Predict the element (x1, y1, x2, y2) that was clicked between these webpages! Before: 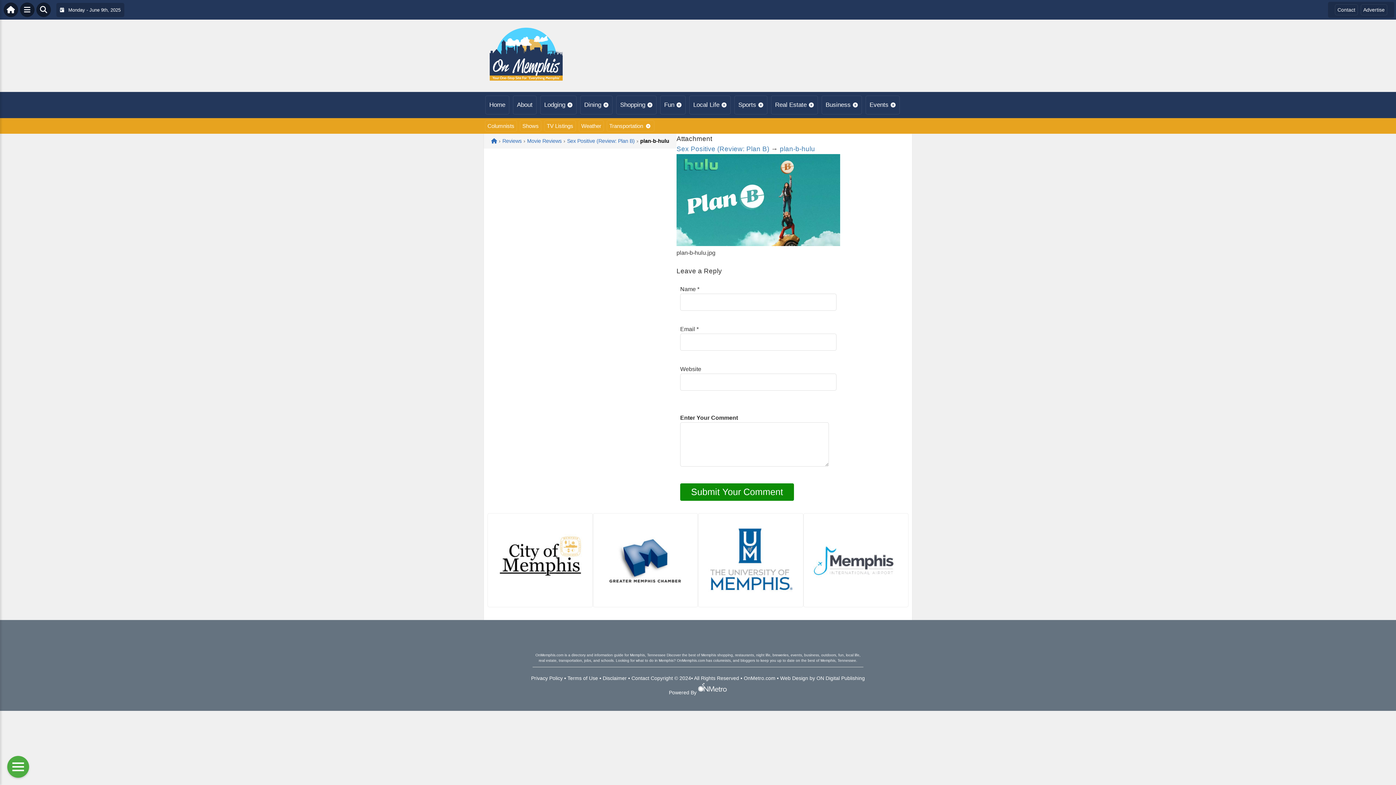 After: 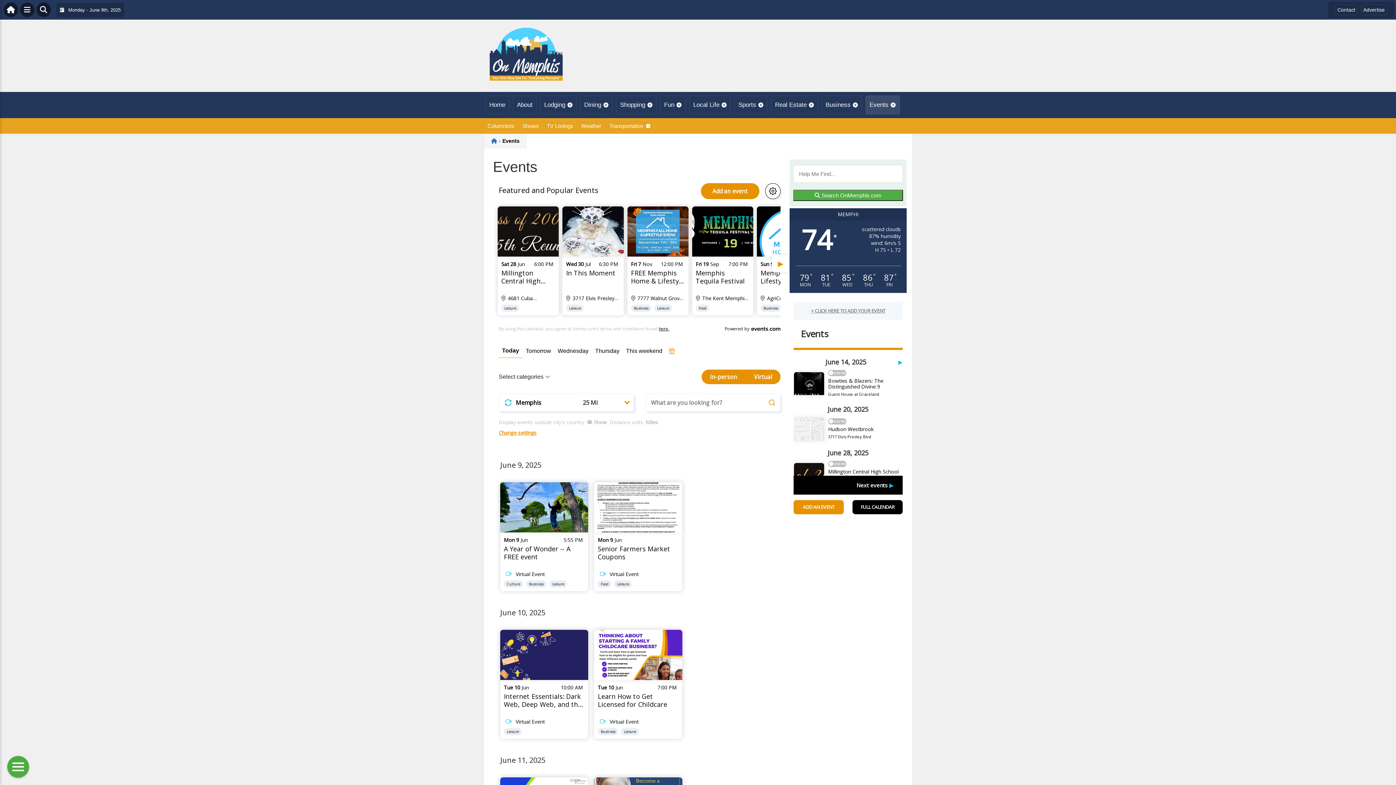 Action: label: Events bbox: (865, 95, 900, 114)